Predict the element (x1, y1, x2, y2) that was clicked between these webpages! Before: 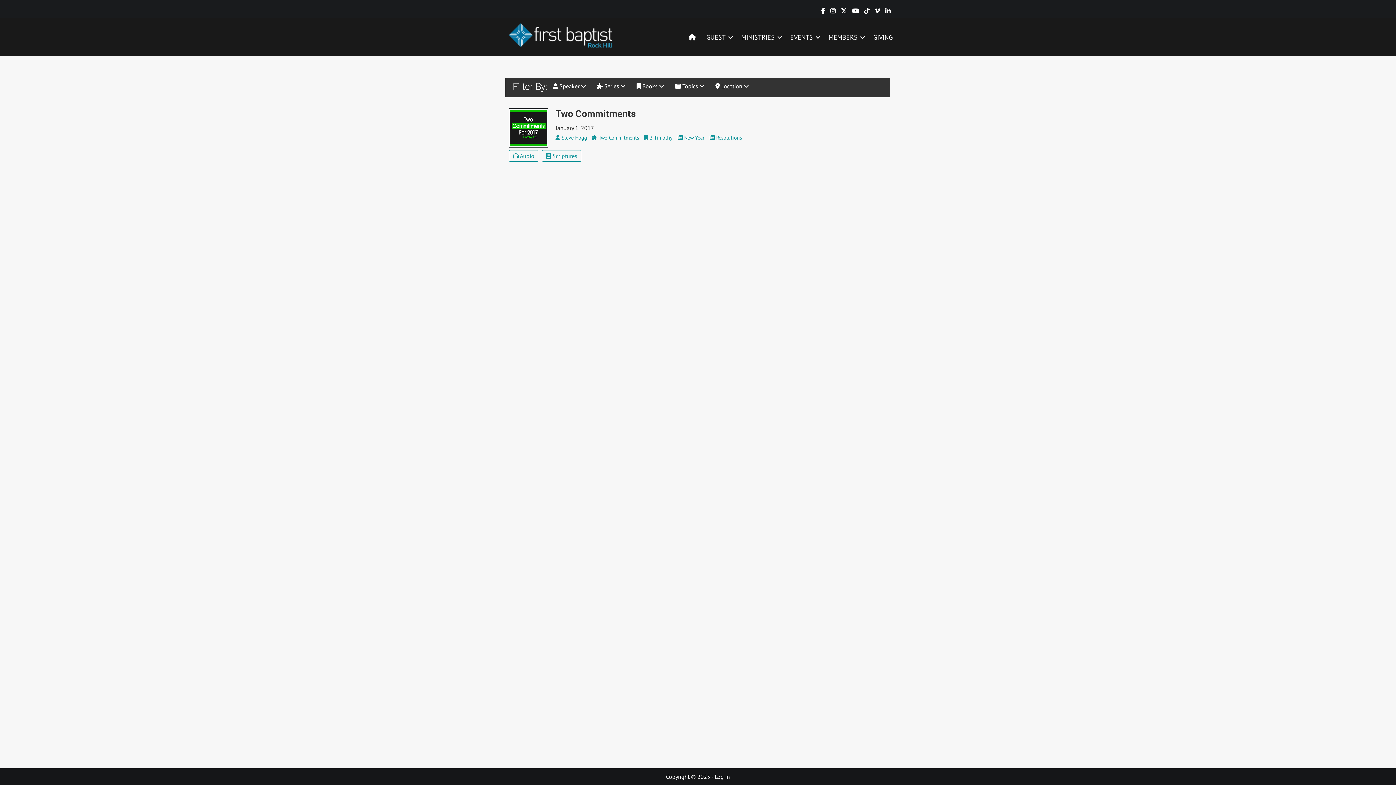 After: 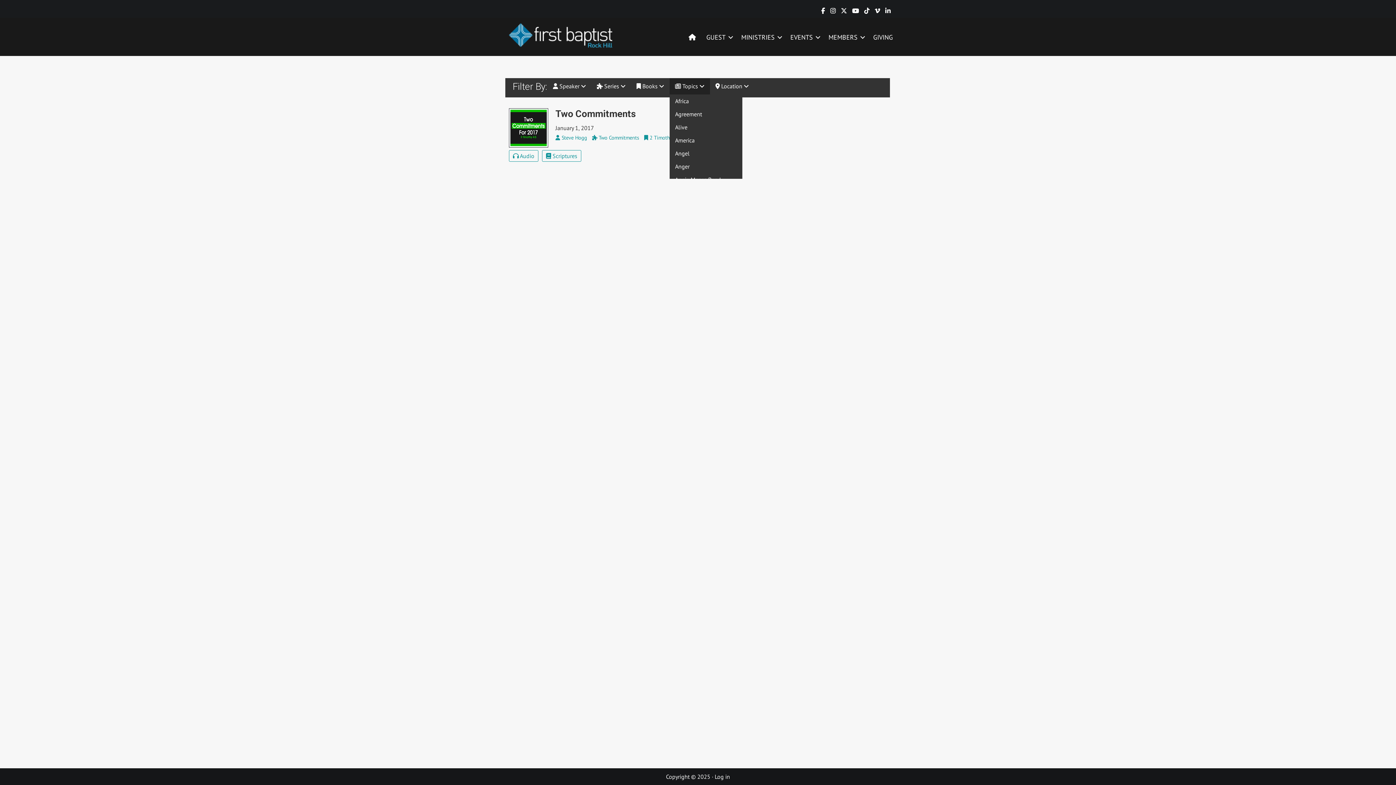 Action: label:  Topics  bbox: (669, 78, 710, 94)